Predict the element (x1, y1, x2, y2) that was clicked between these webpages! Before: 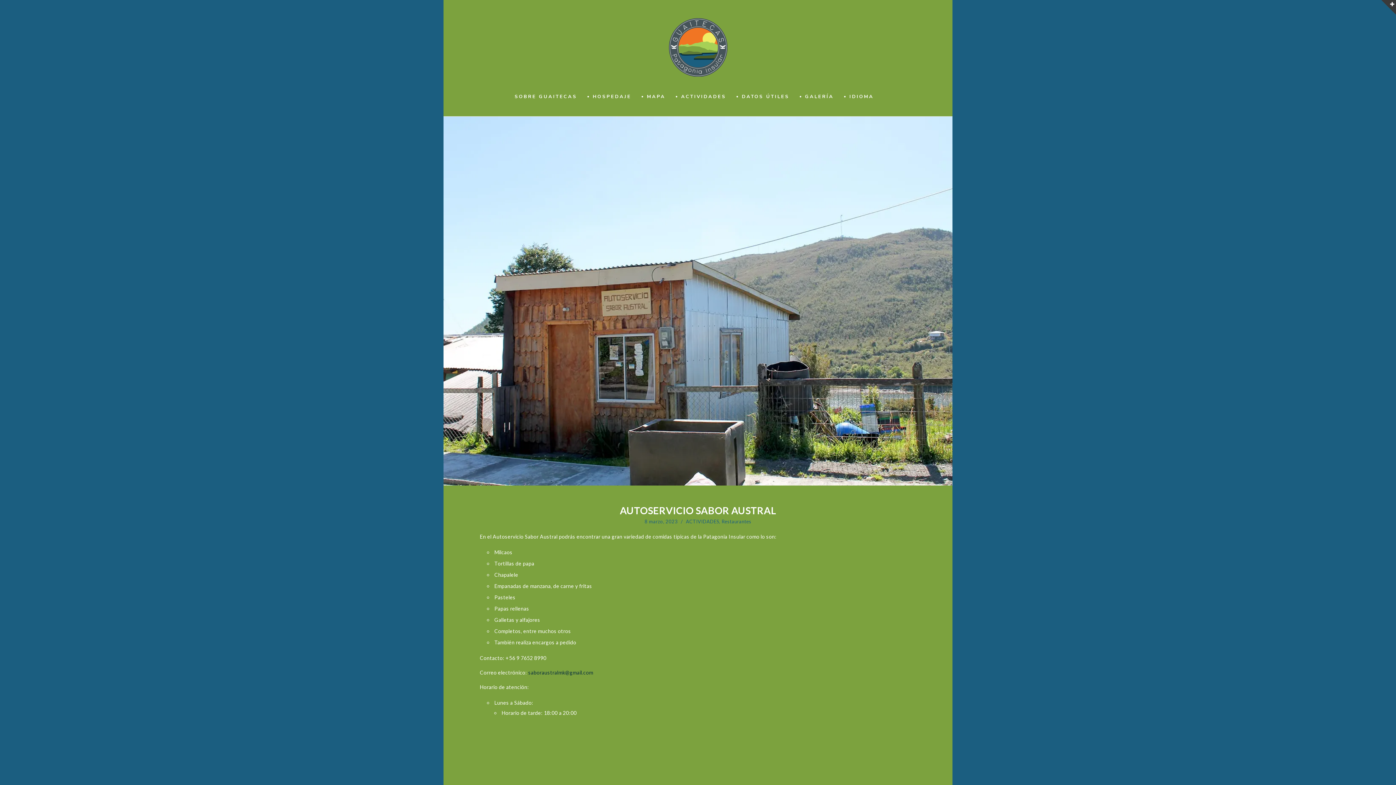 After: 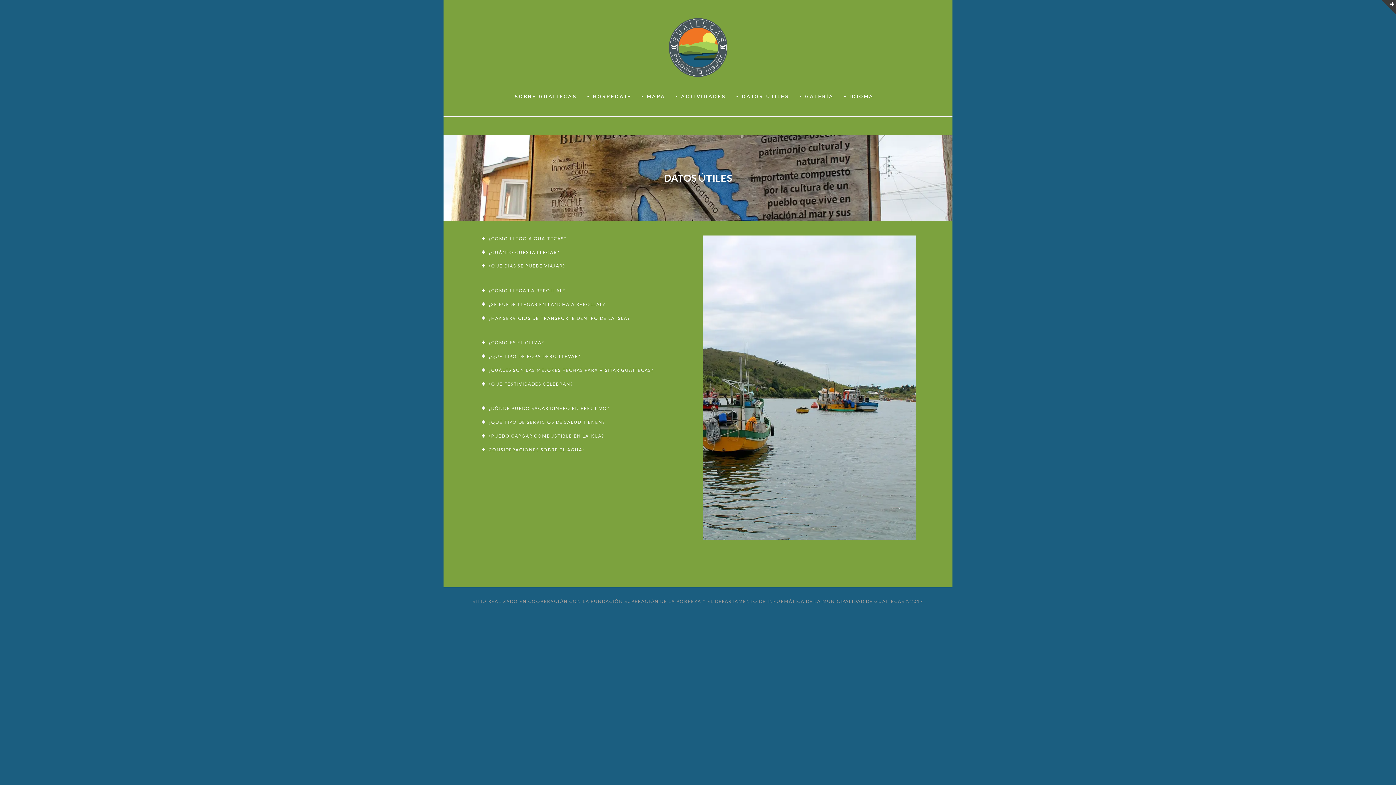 Action: bbox: (742, 91, 789, 101) label: DATOS ÚTILES